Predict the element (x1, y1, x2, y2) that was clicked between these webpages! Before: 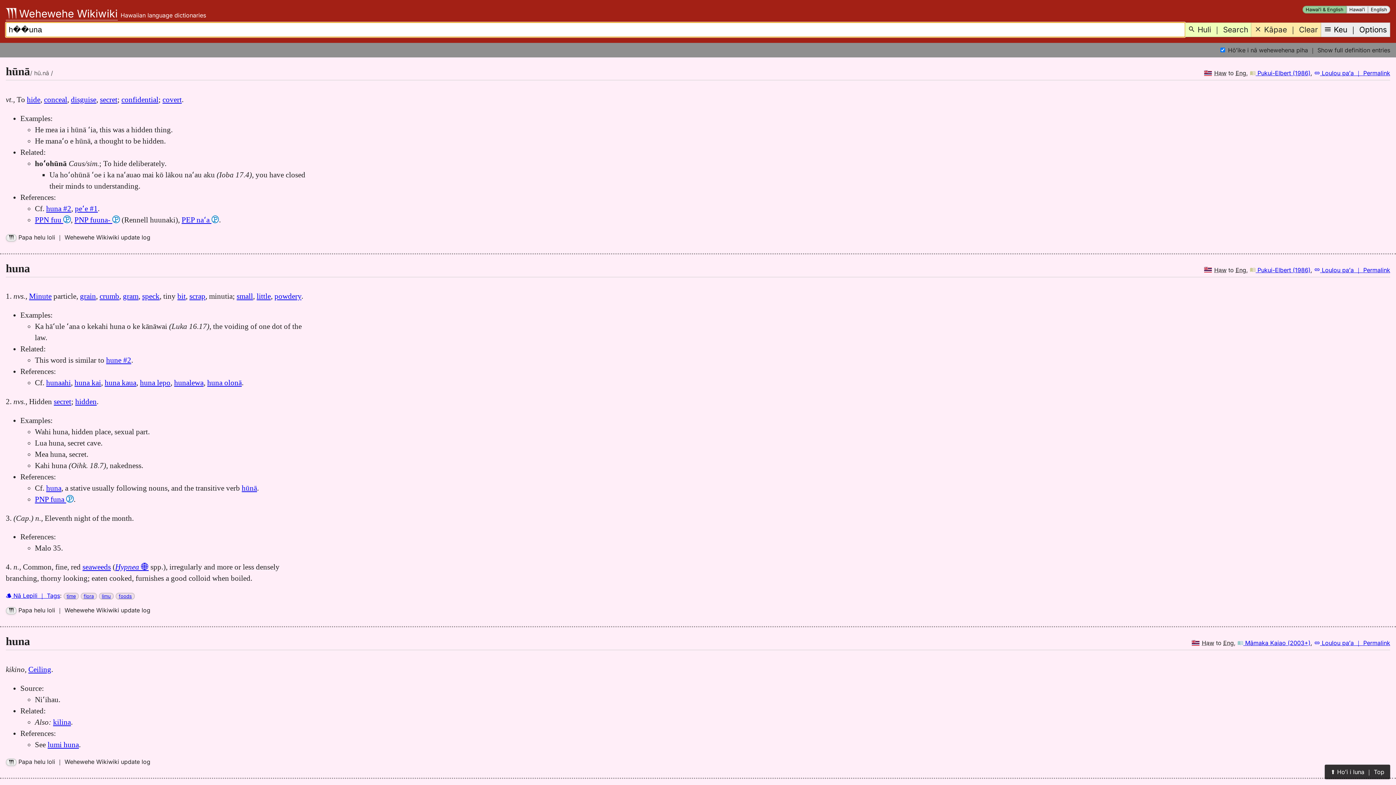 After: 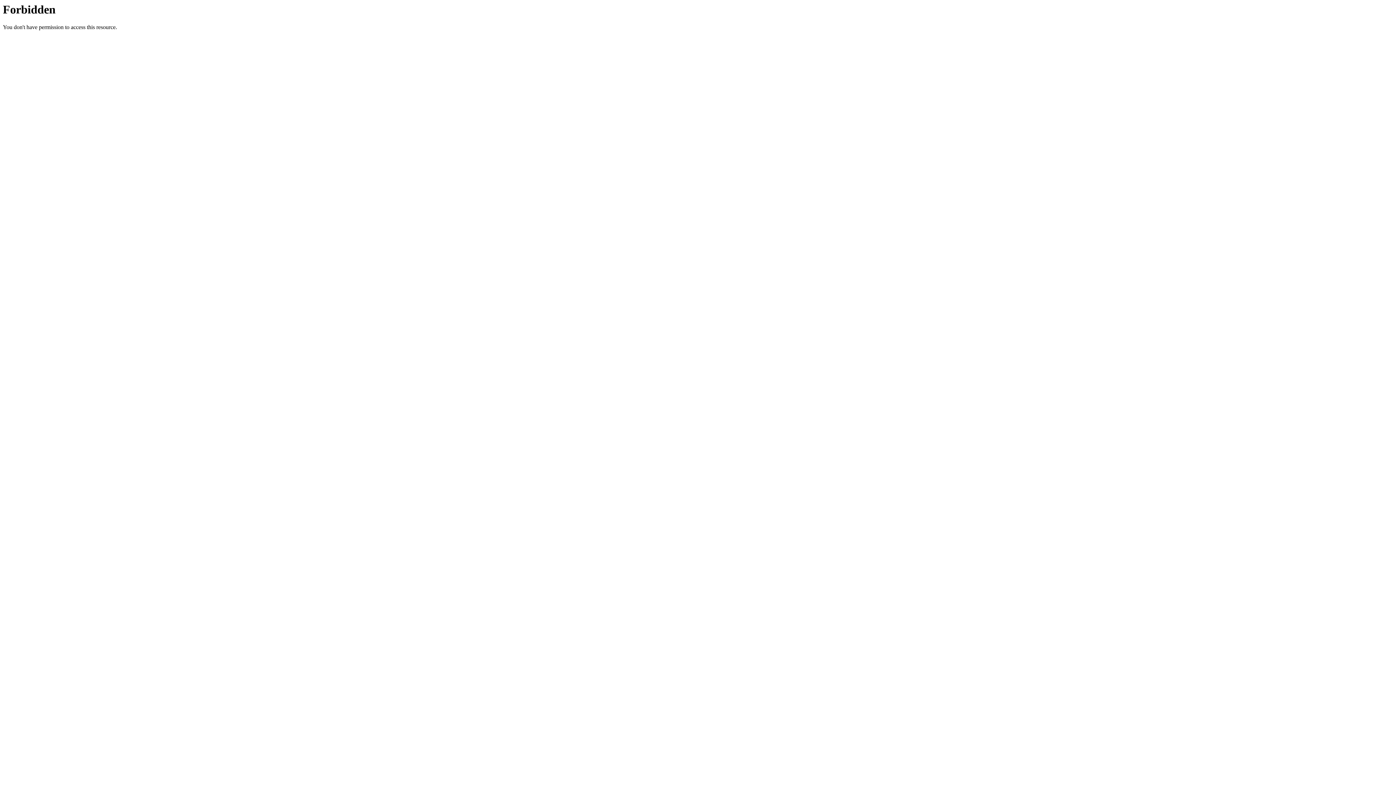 Action: label:  Pukui-Elbert (1986) bbox: (1250, 69, 1310, 76)